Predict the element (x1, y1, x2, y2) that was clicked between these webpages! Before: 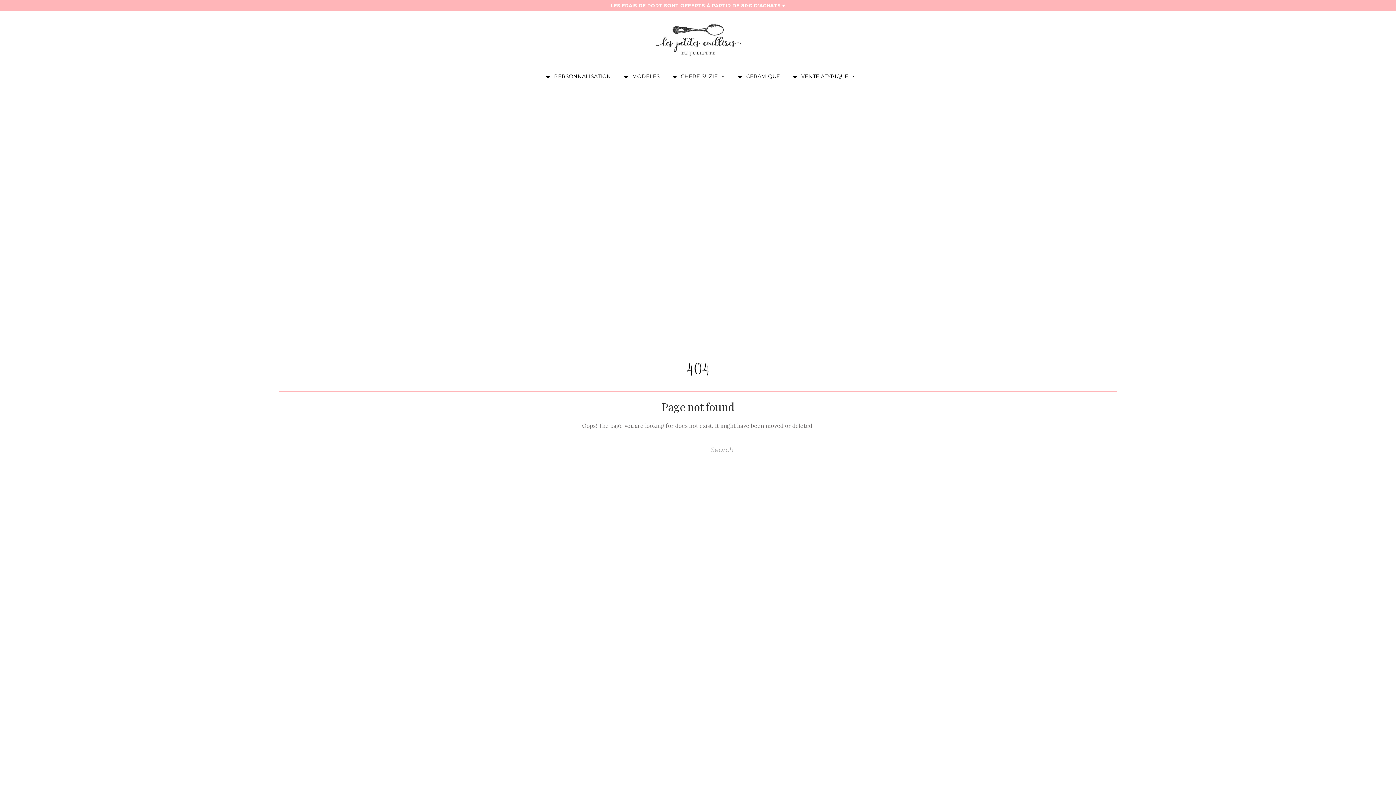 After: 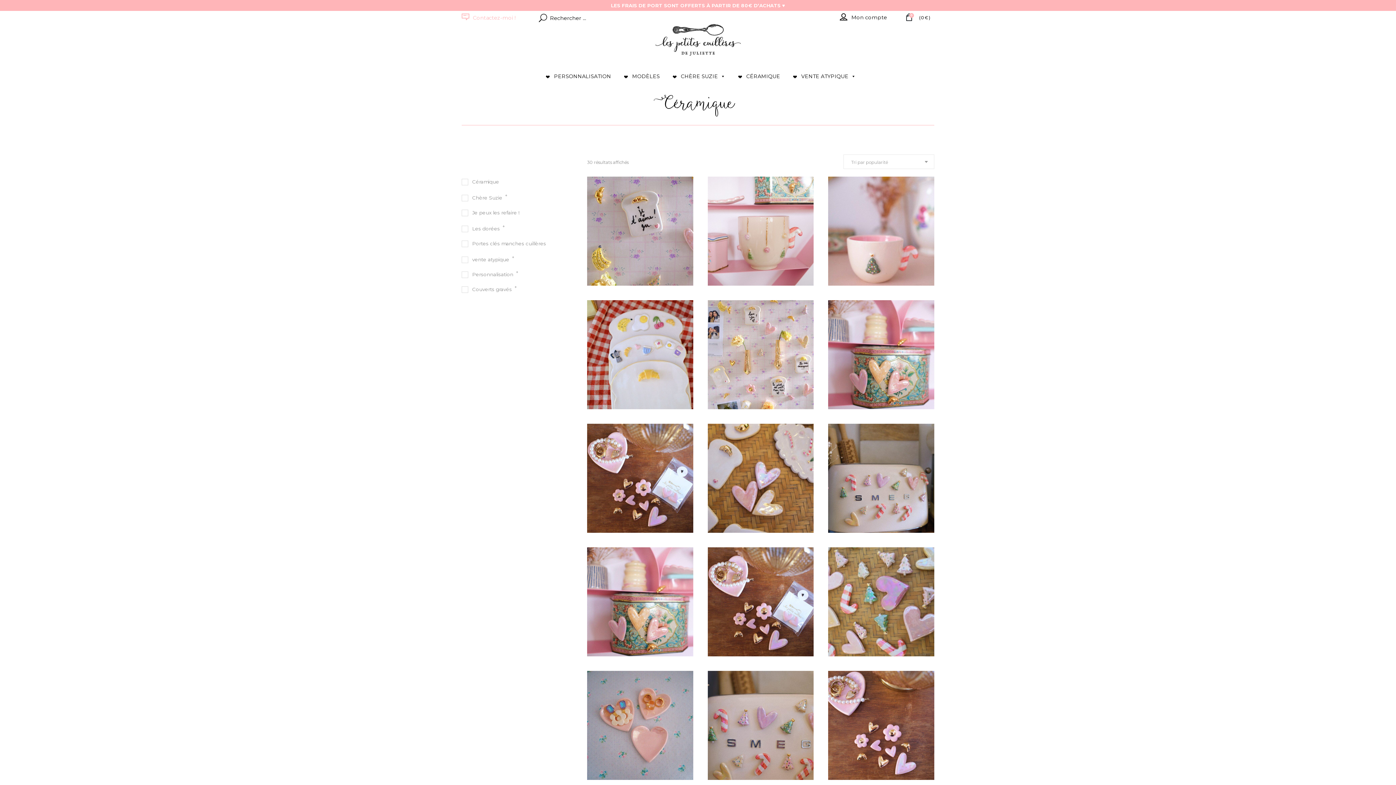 Action: bbox: (729, 69, 784, 83) label: CÉRAMIQUE